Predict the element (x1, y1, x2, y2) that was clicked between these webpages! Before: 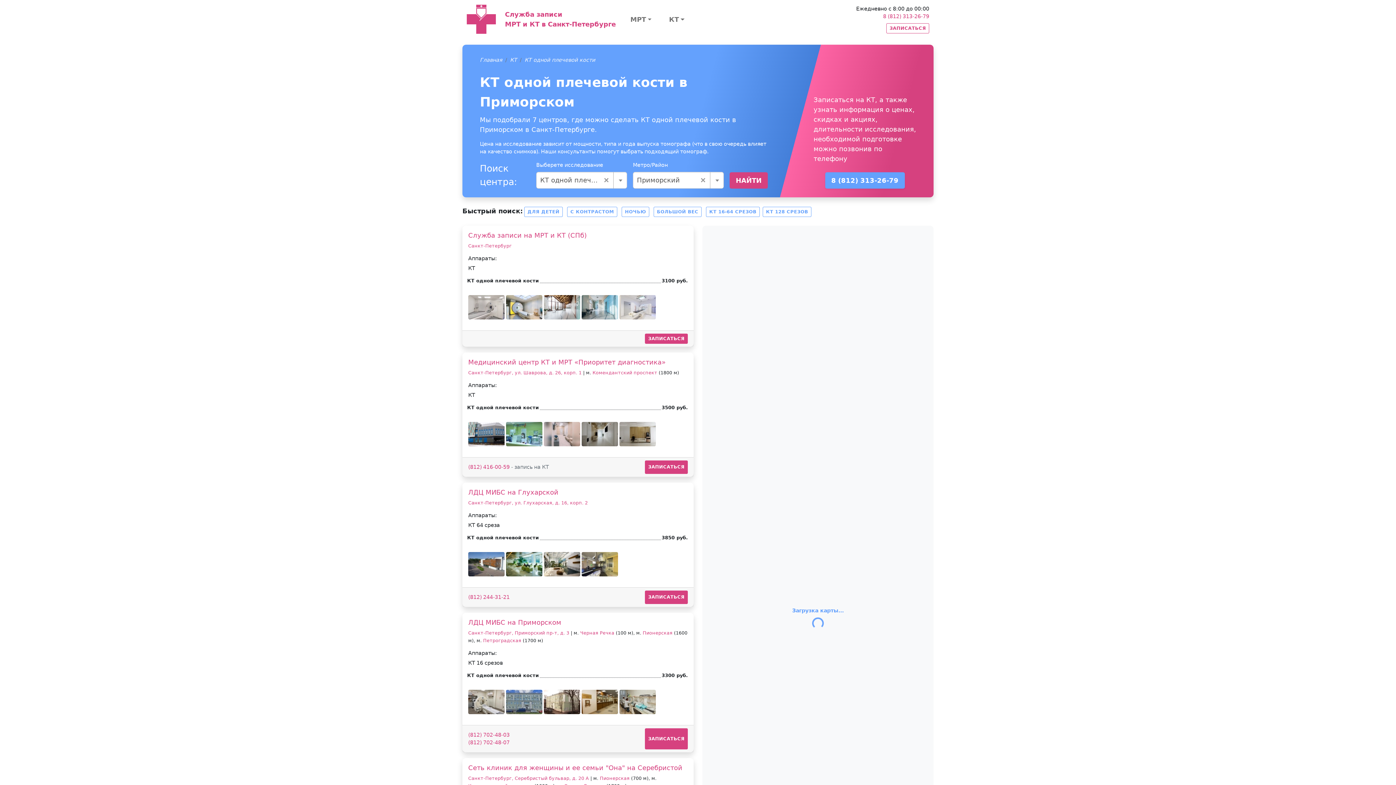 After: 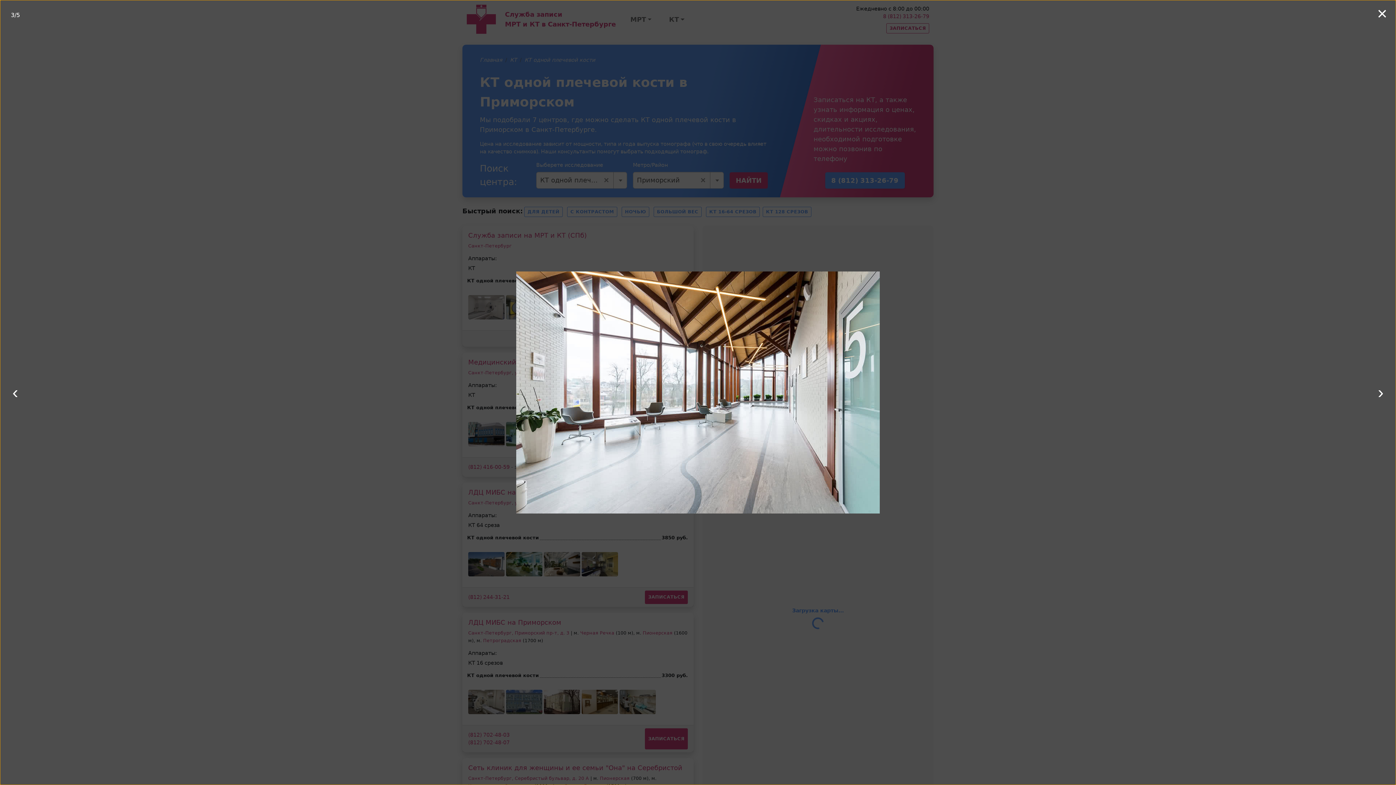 Action: bbox: (544, 295, 580, 319)